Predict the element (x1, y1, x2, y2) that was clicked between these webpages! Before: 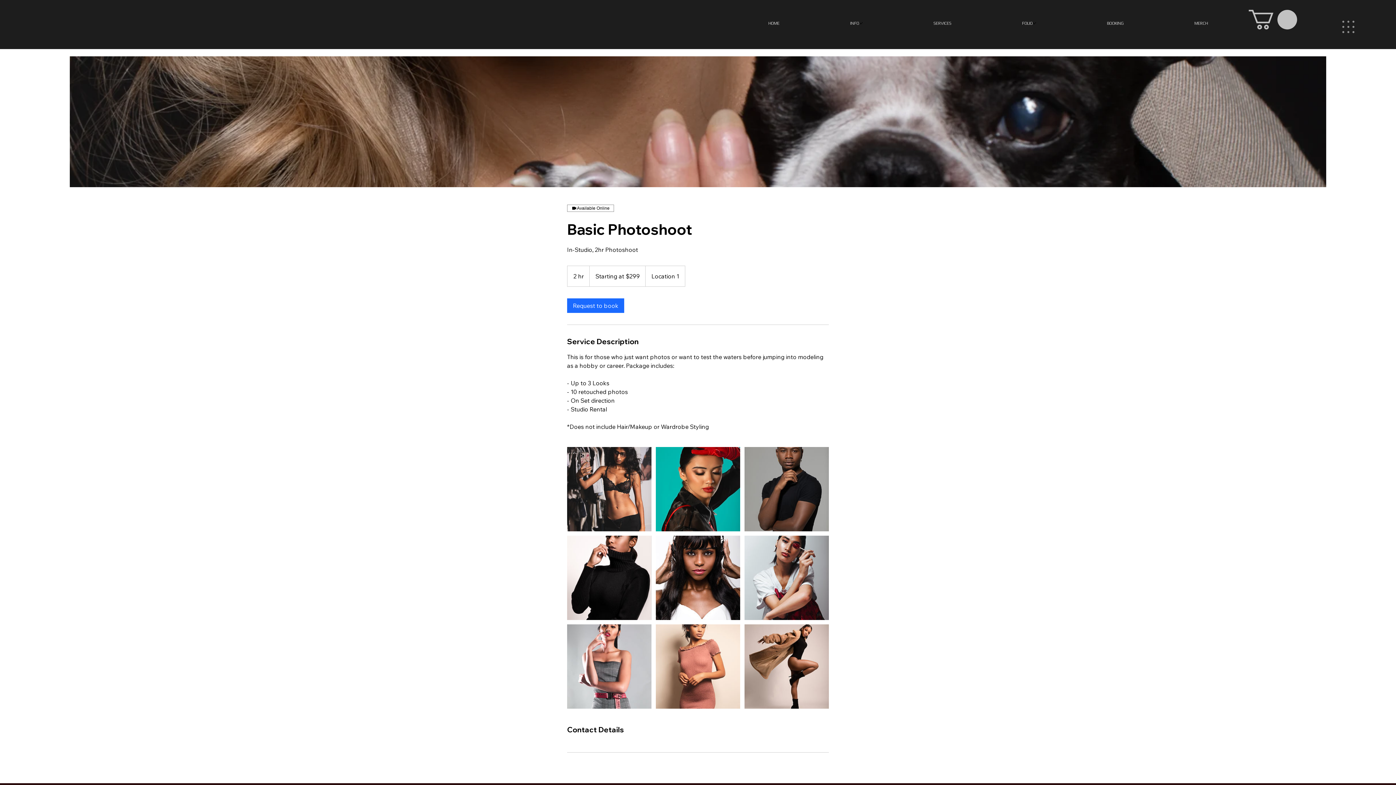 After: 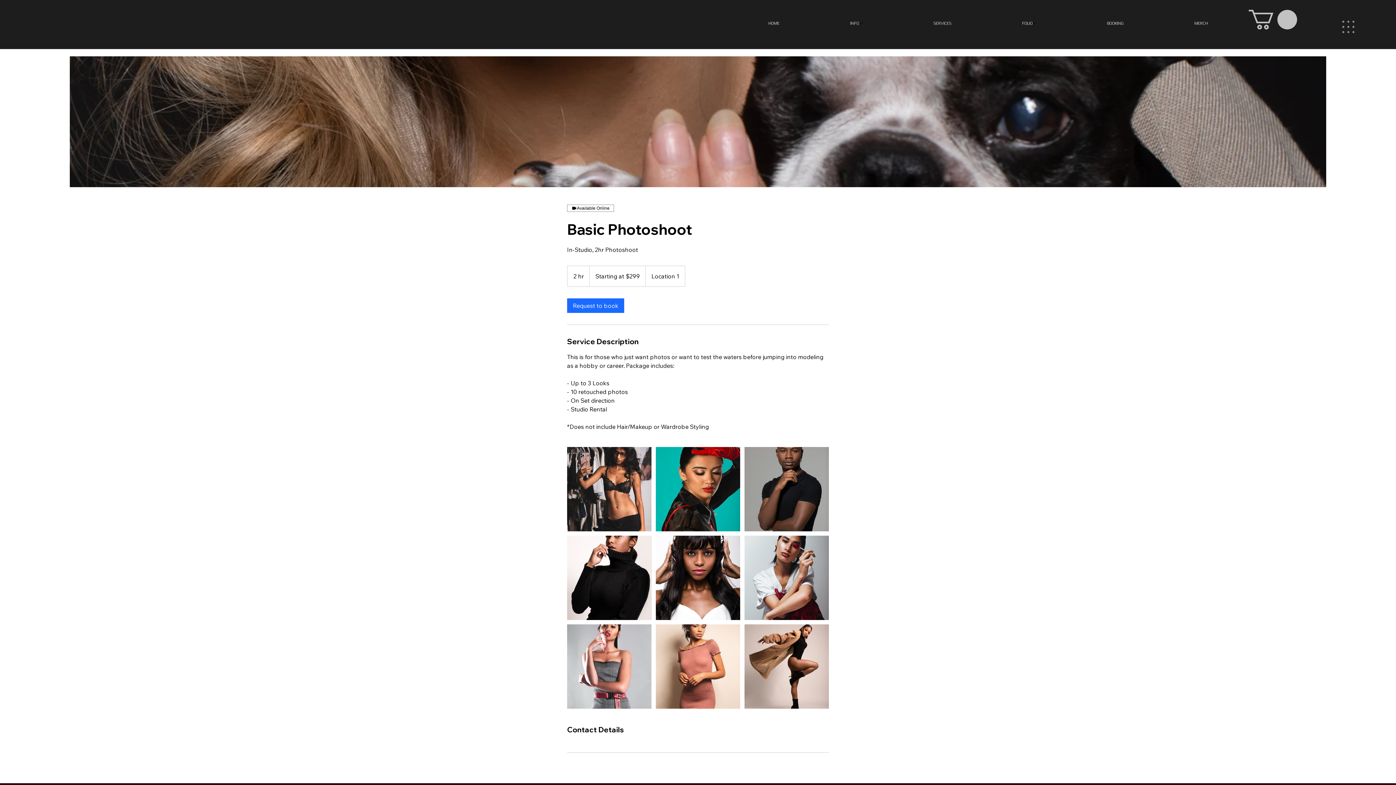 Action: bbox: (1249, 9, 1297, 29)